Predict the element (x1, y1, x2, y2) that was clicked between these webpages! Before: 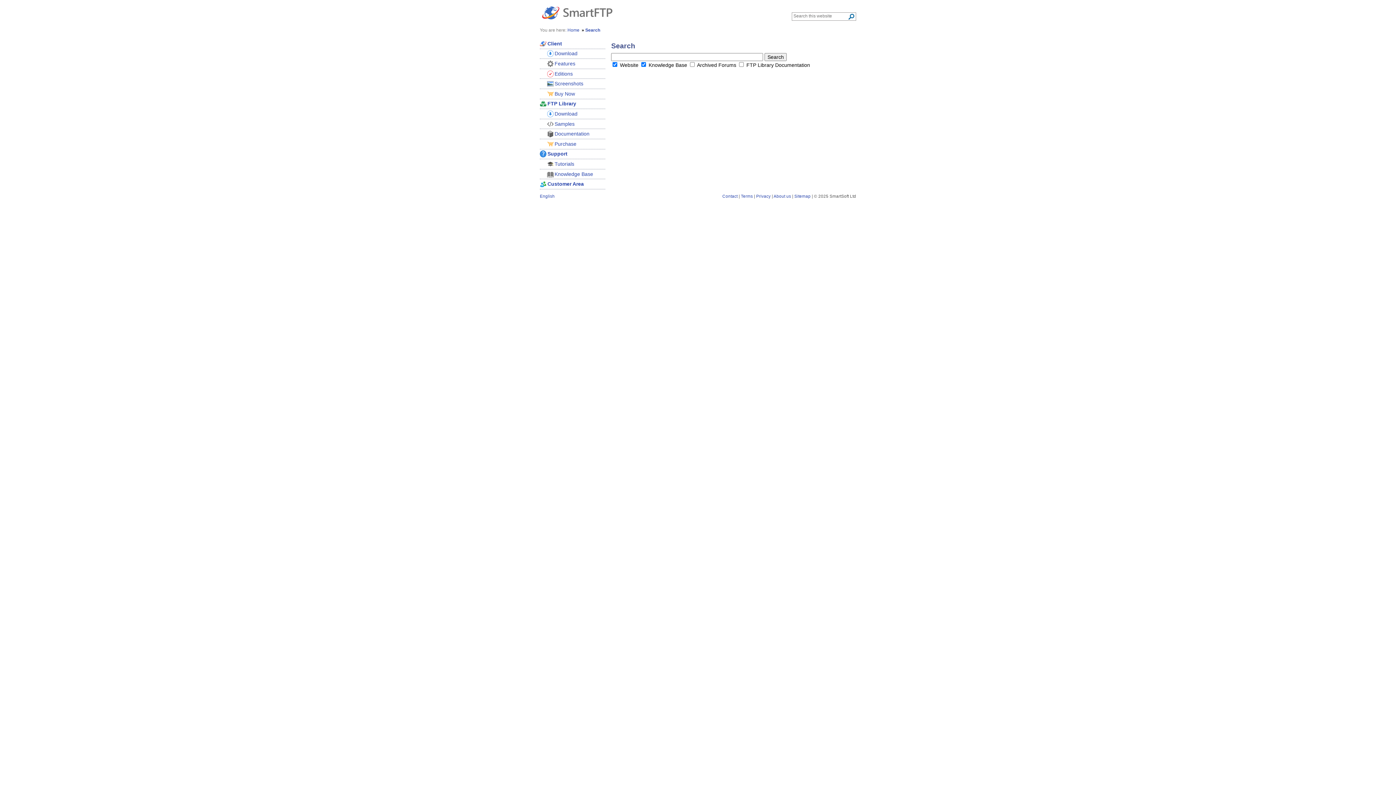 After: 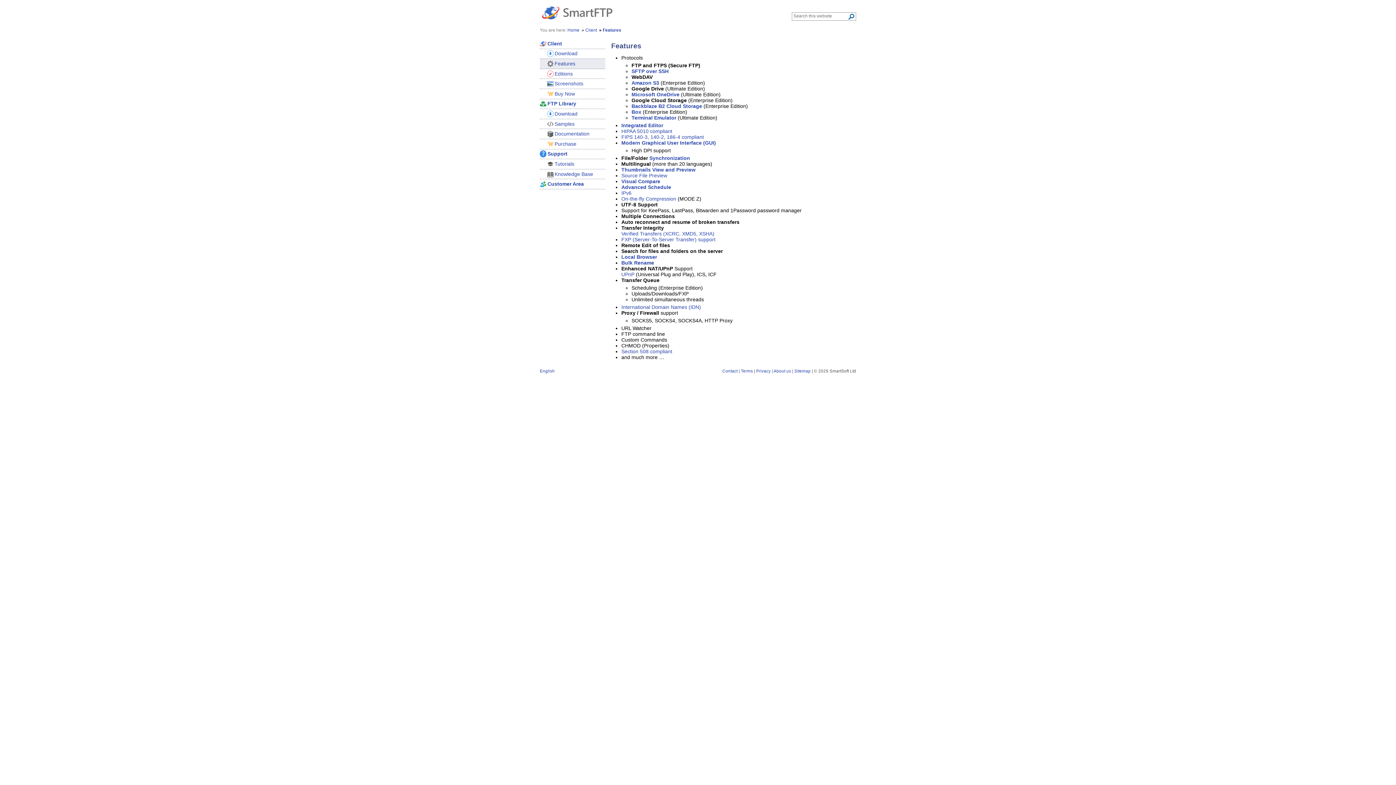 Action: label: Features bbox: (540, 58, 605, 69)